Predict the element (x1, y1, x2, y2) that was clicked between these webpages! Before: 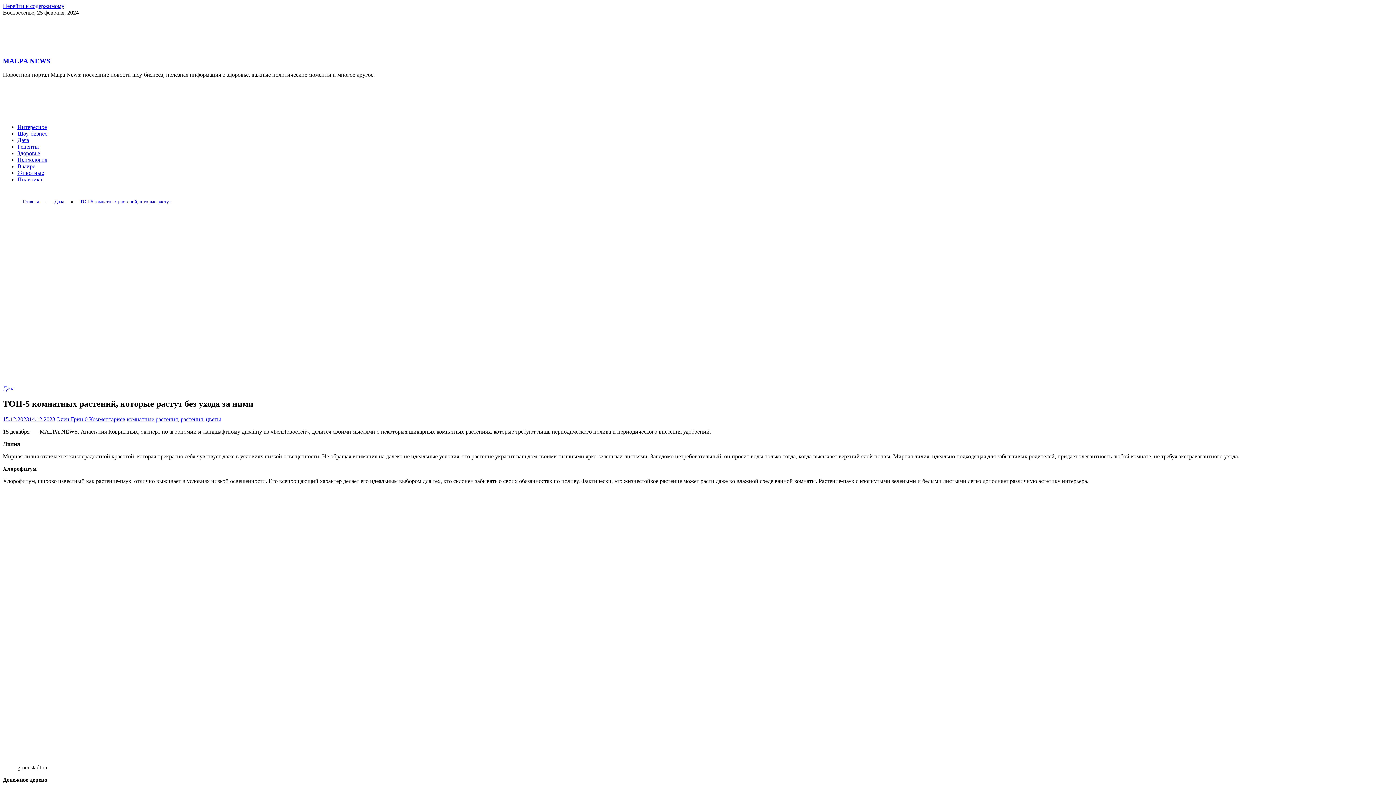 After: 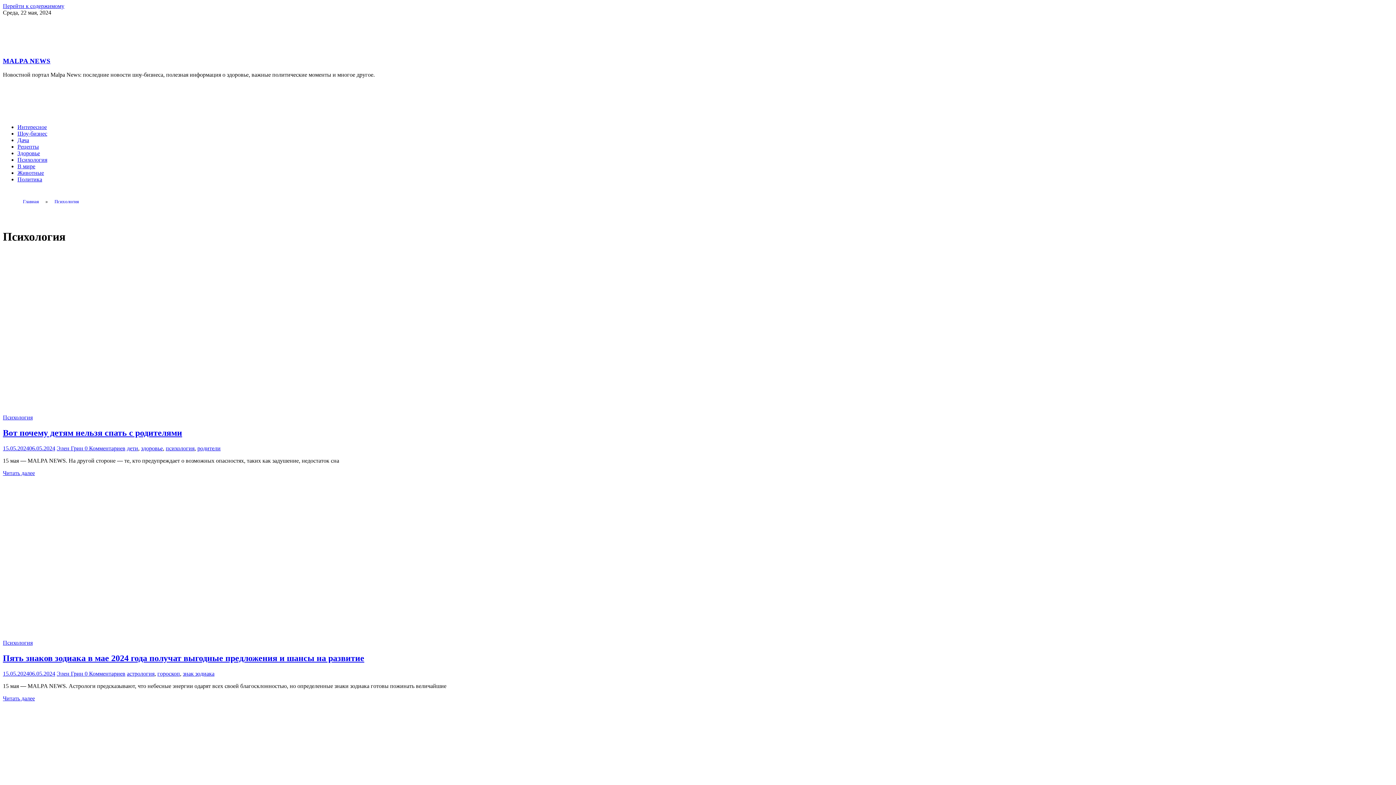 Action: bbox: (17, 156, 47, 163) label: Психология